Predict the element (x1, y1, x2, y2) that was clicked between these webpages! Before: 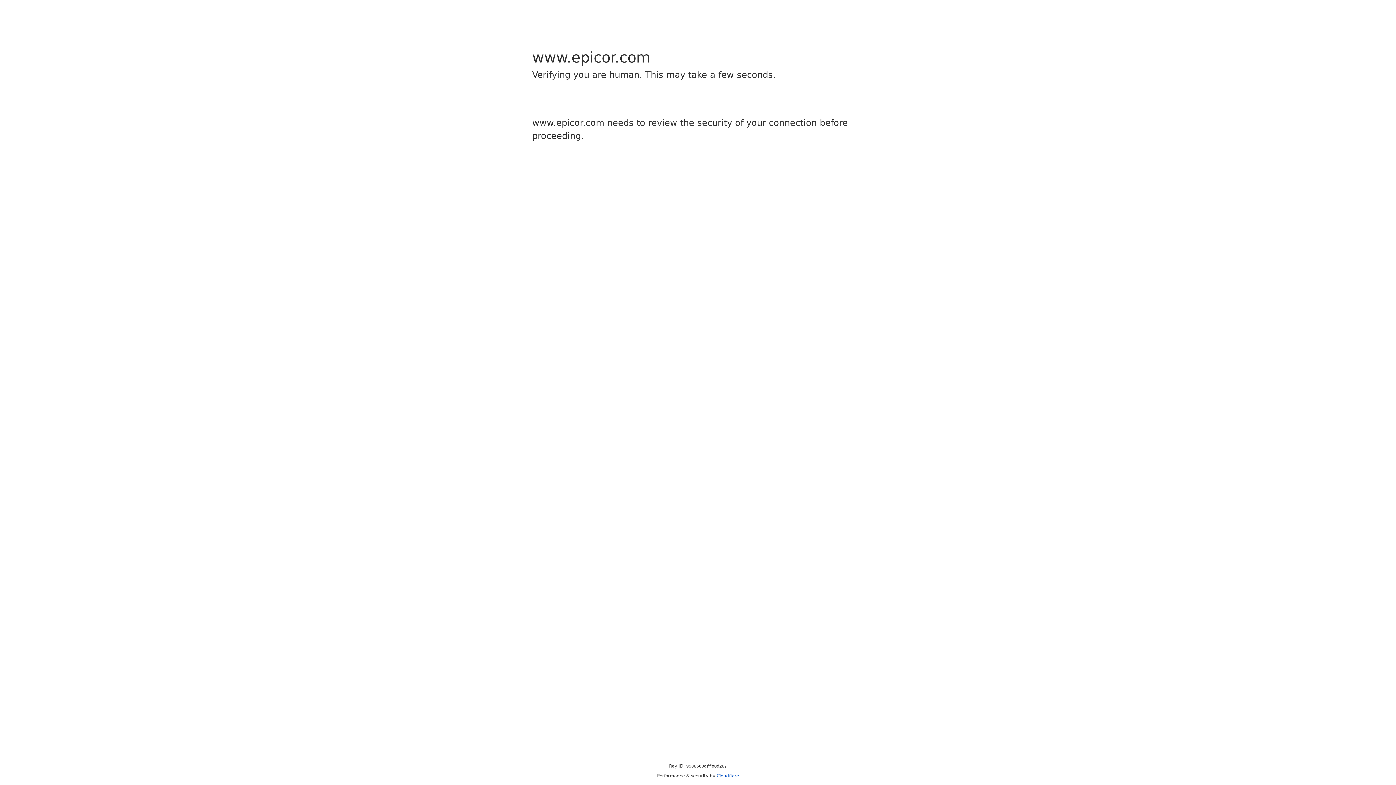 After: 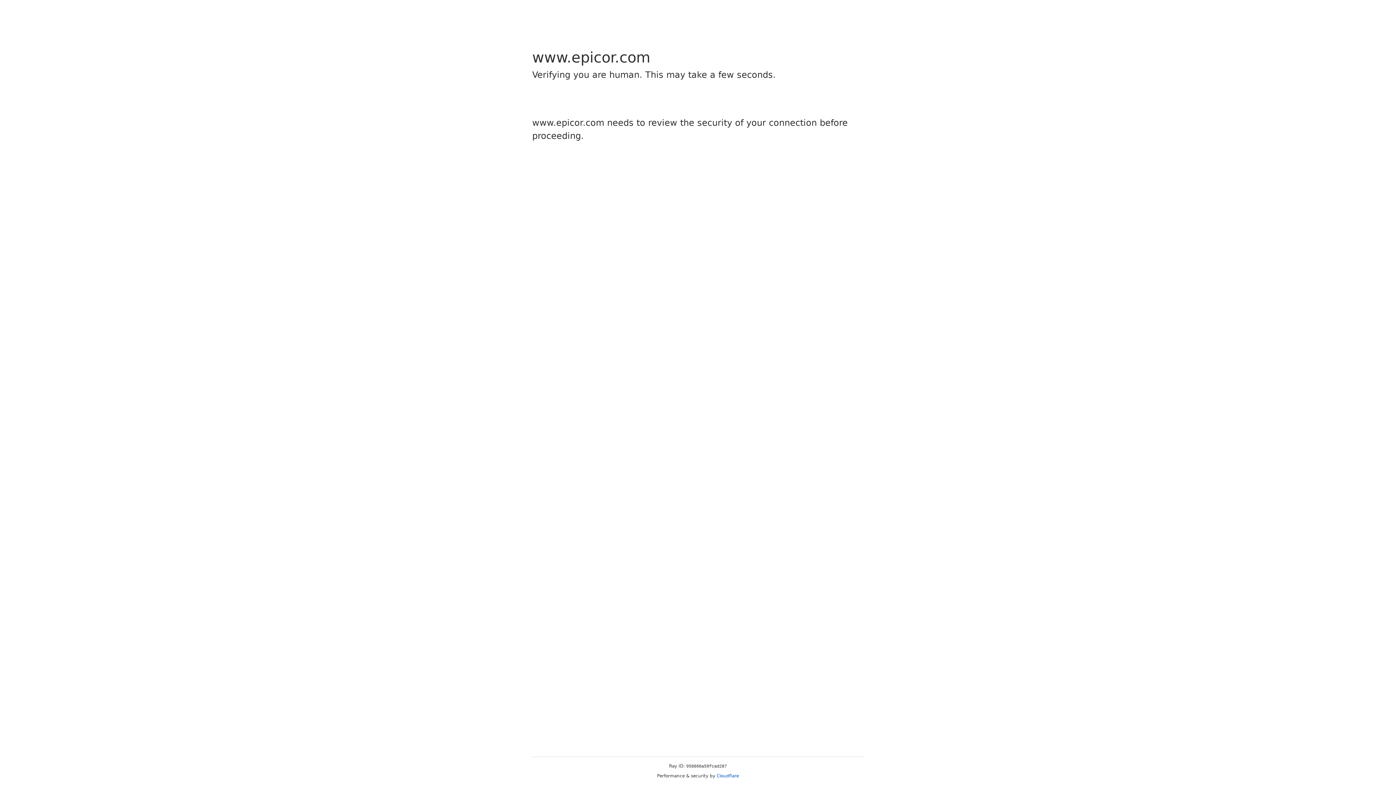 Action: label: Cloudflare bbox: (716, 773, 739, 778)